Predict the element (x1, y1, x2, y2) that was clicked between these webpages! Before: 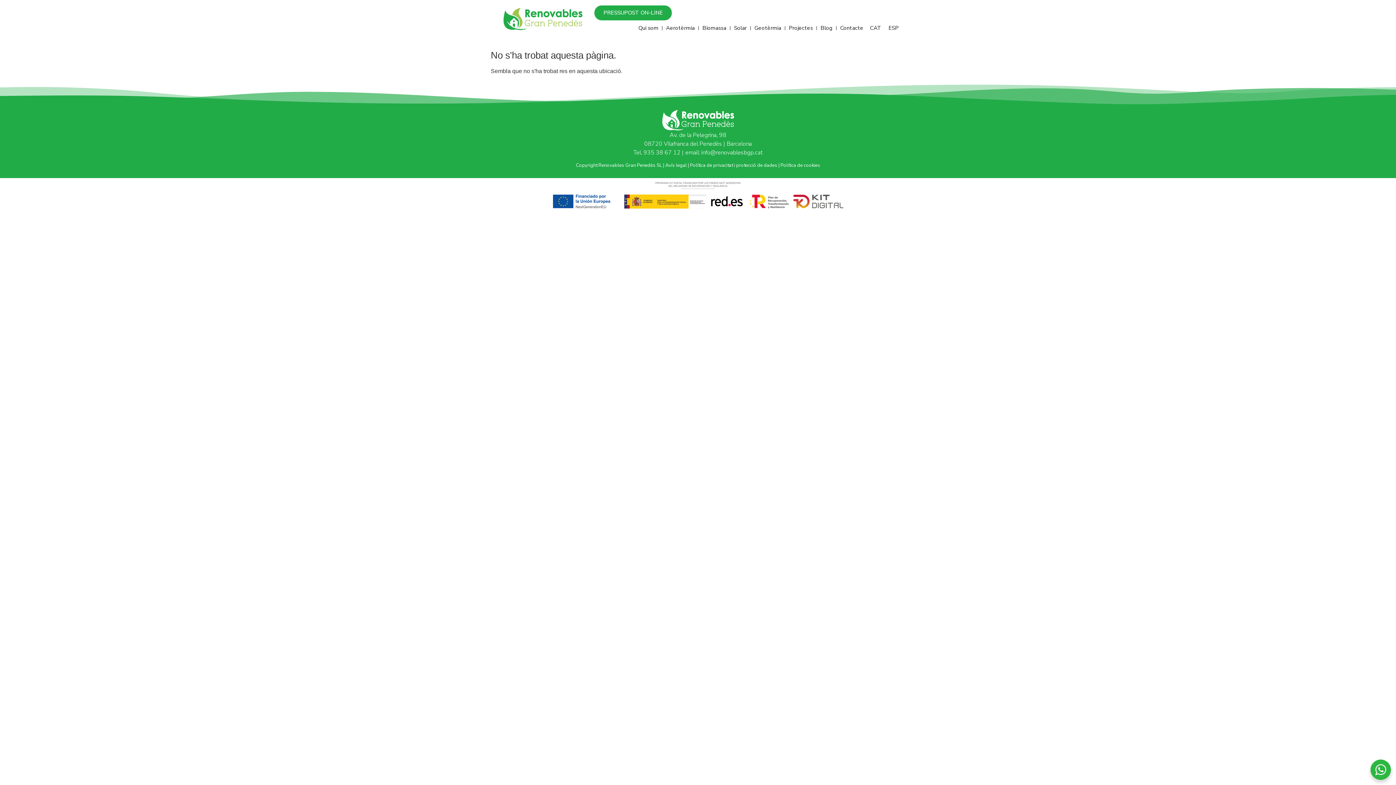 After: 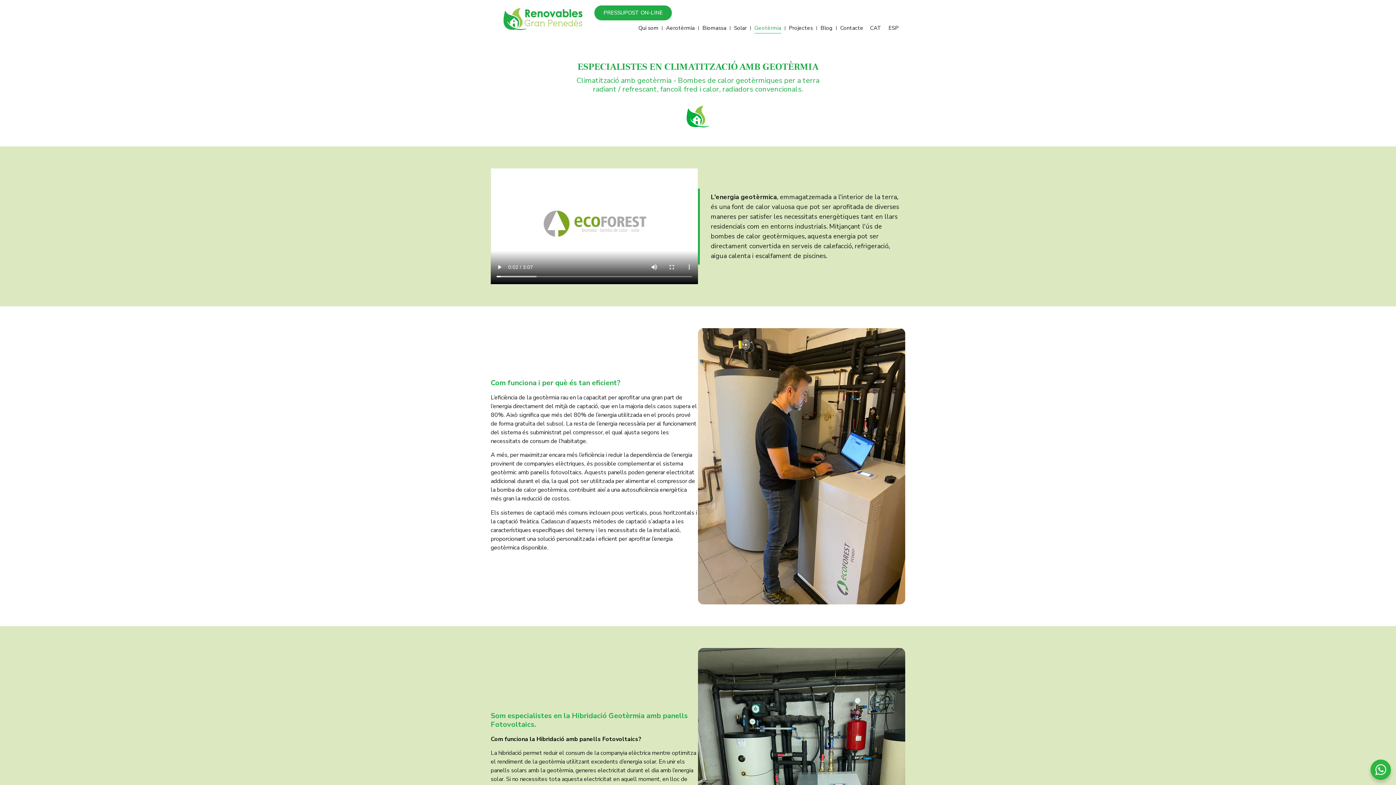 Action: label: Geotèrmia bbox: (754, 22, 781, 33)